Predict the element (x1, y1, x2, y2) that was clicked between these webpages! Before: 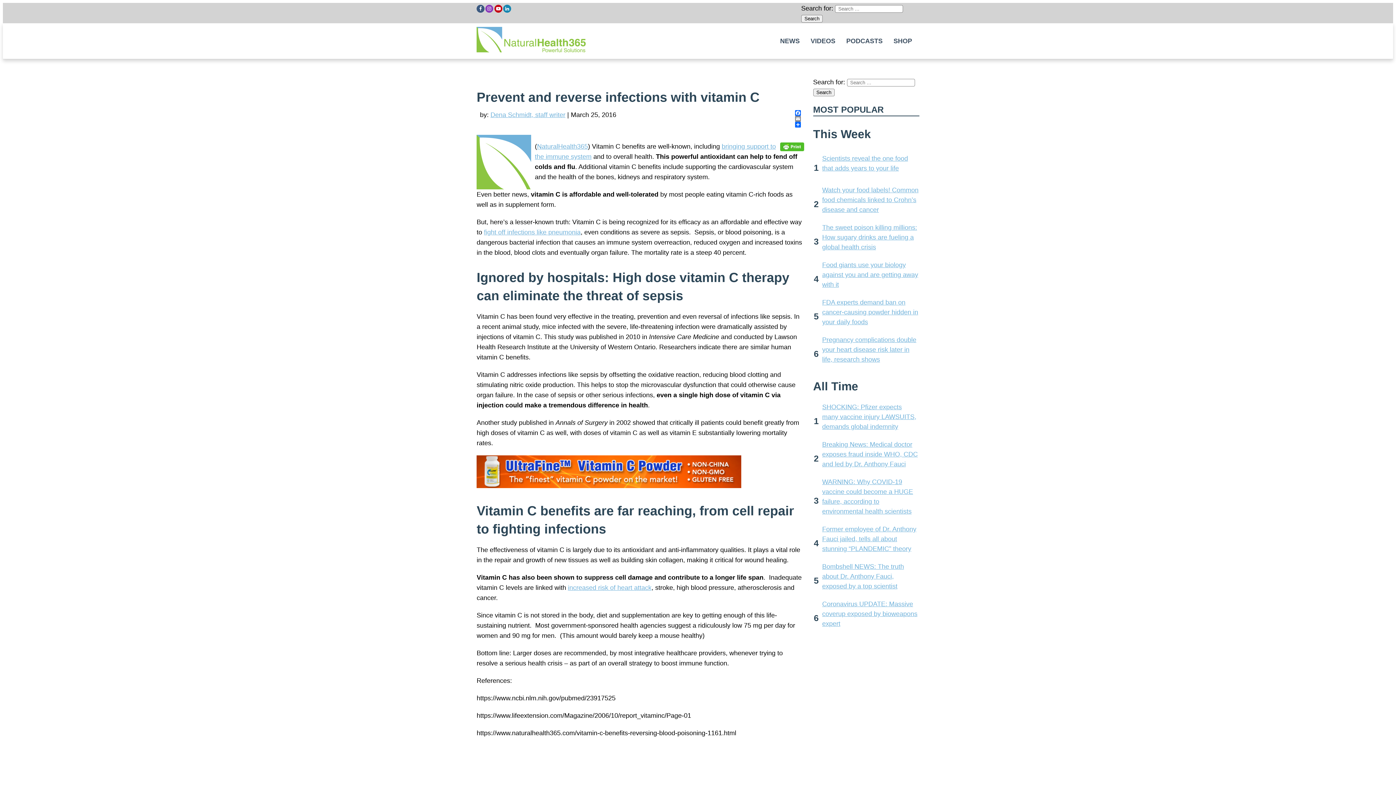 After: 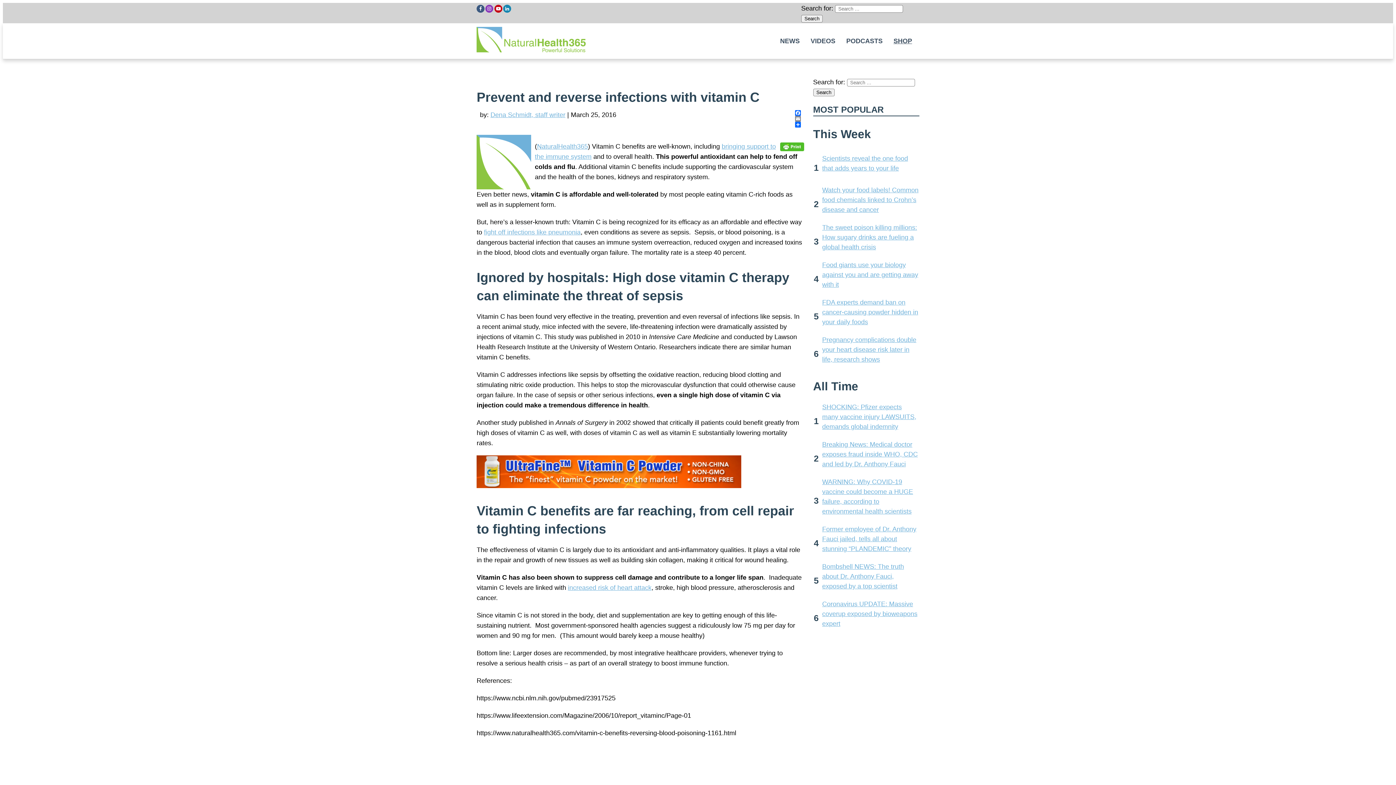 Action: bbox: (890, 33, 915, 48) label: SHOP